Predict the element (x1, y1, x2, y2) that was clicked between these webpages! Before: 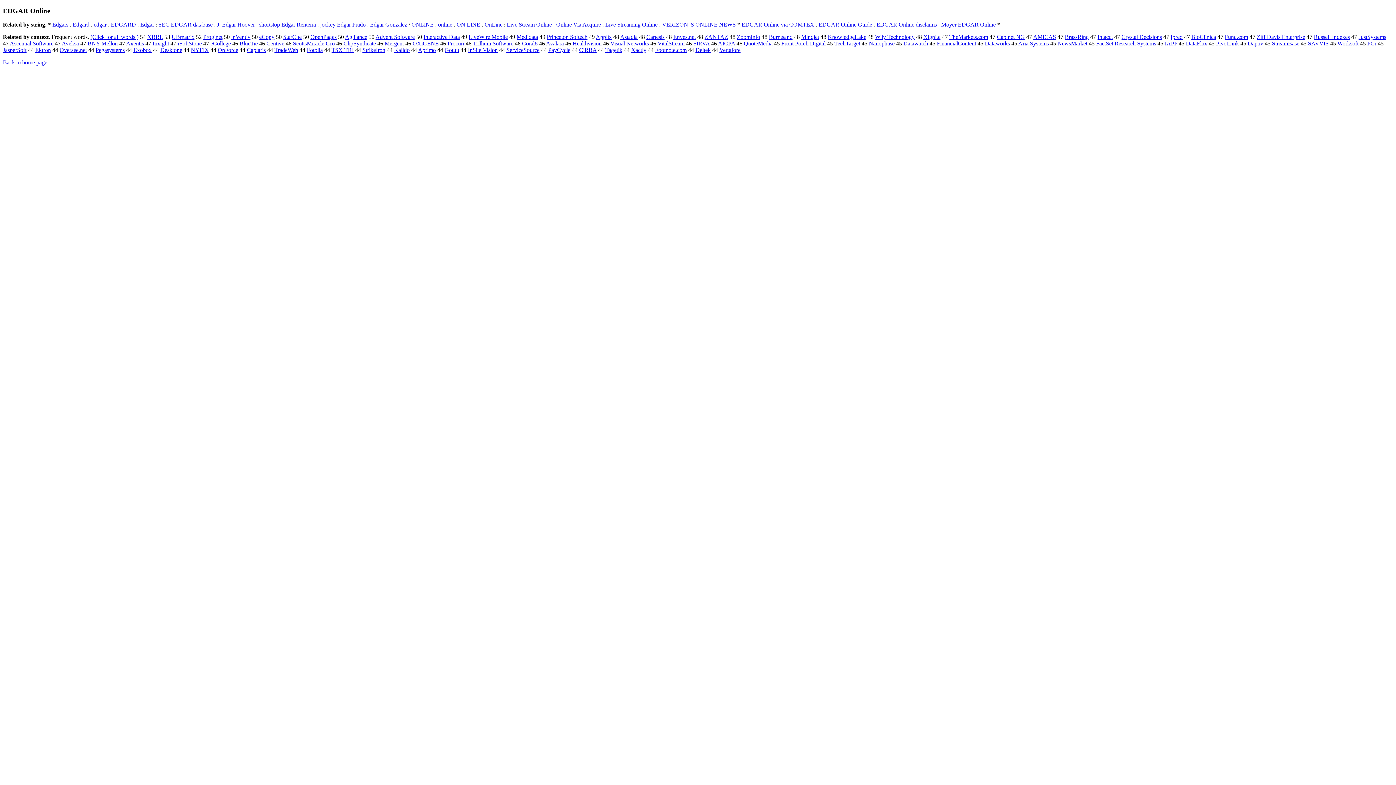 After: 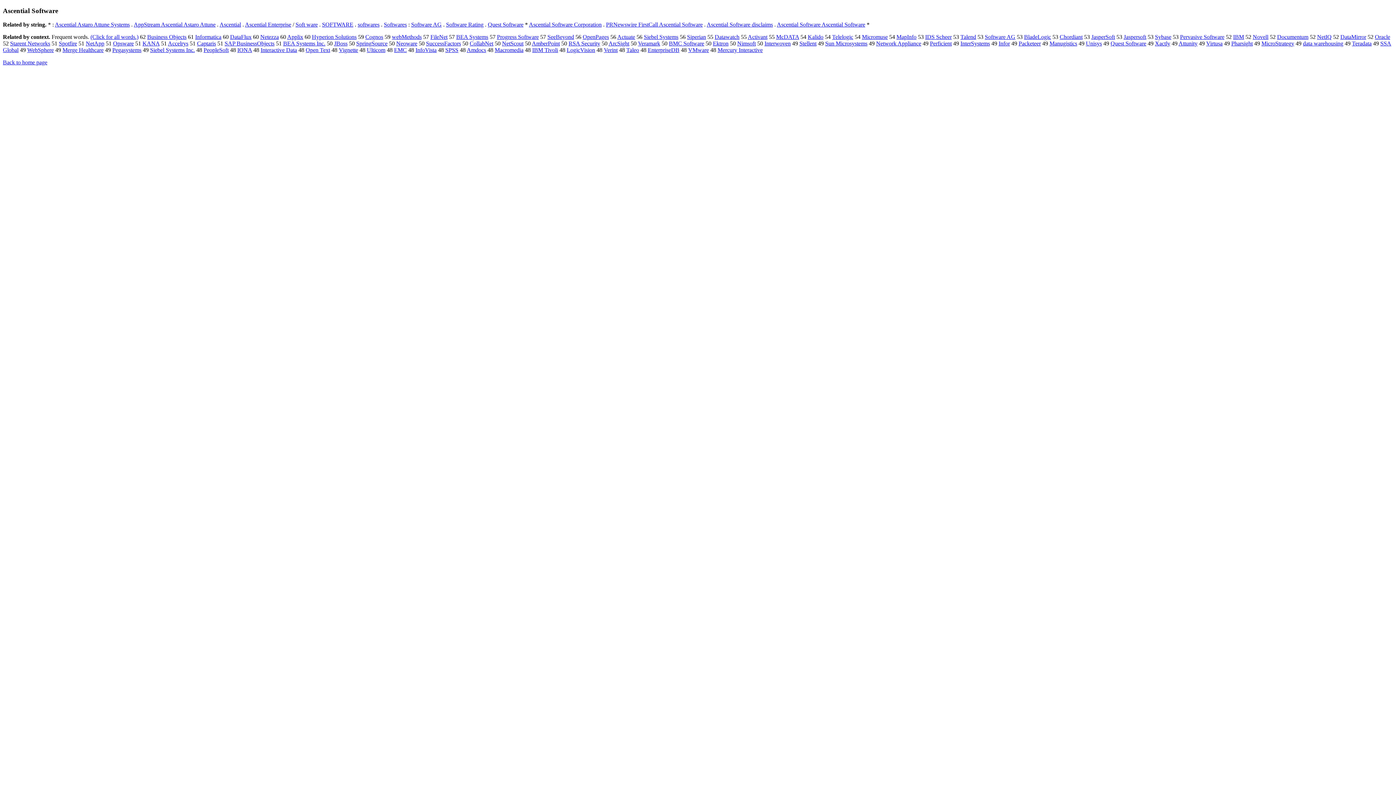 Action: bbox: (9, 40, 53, 46) label: Ascential Software